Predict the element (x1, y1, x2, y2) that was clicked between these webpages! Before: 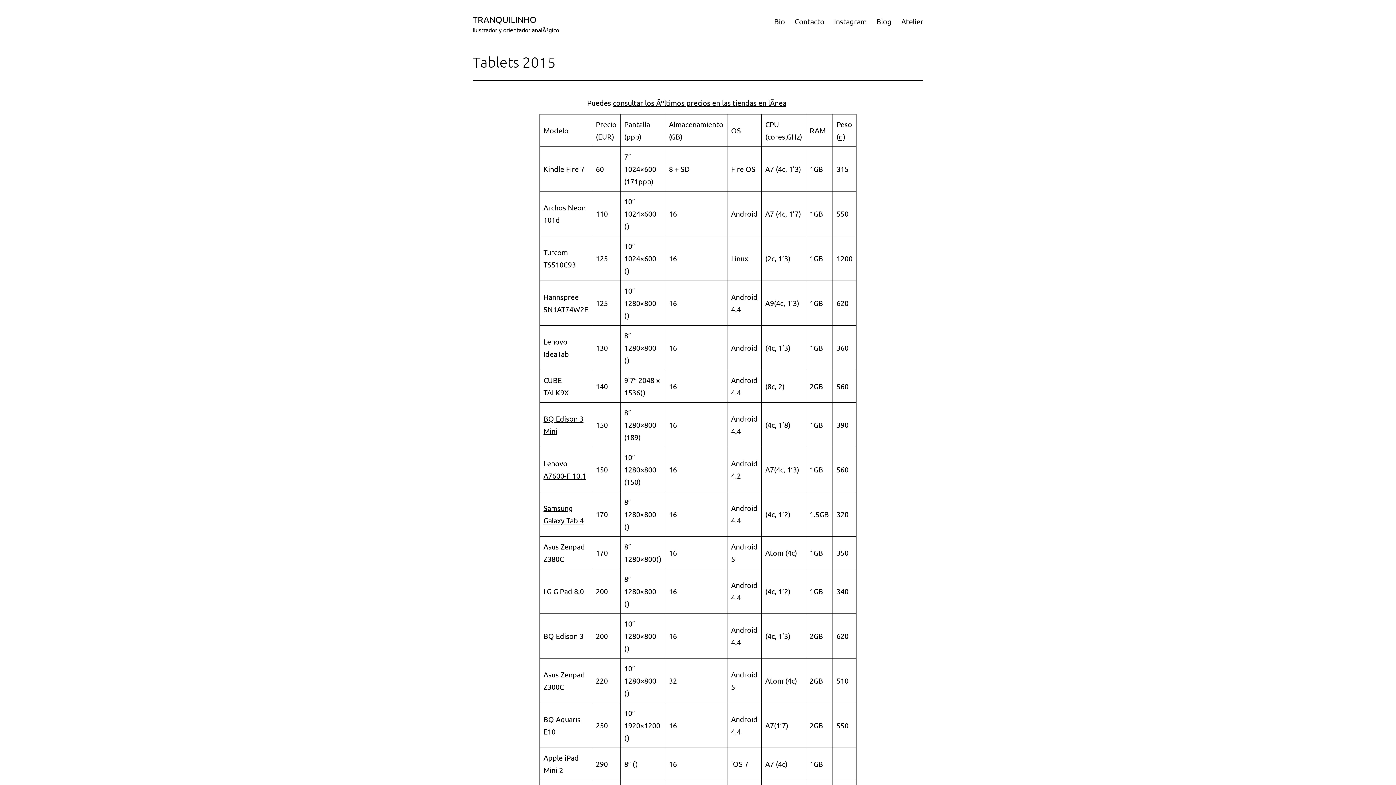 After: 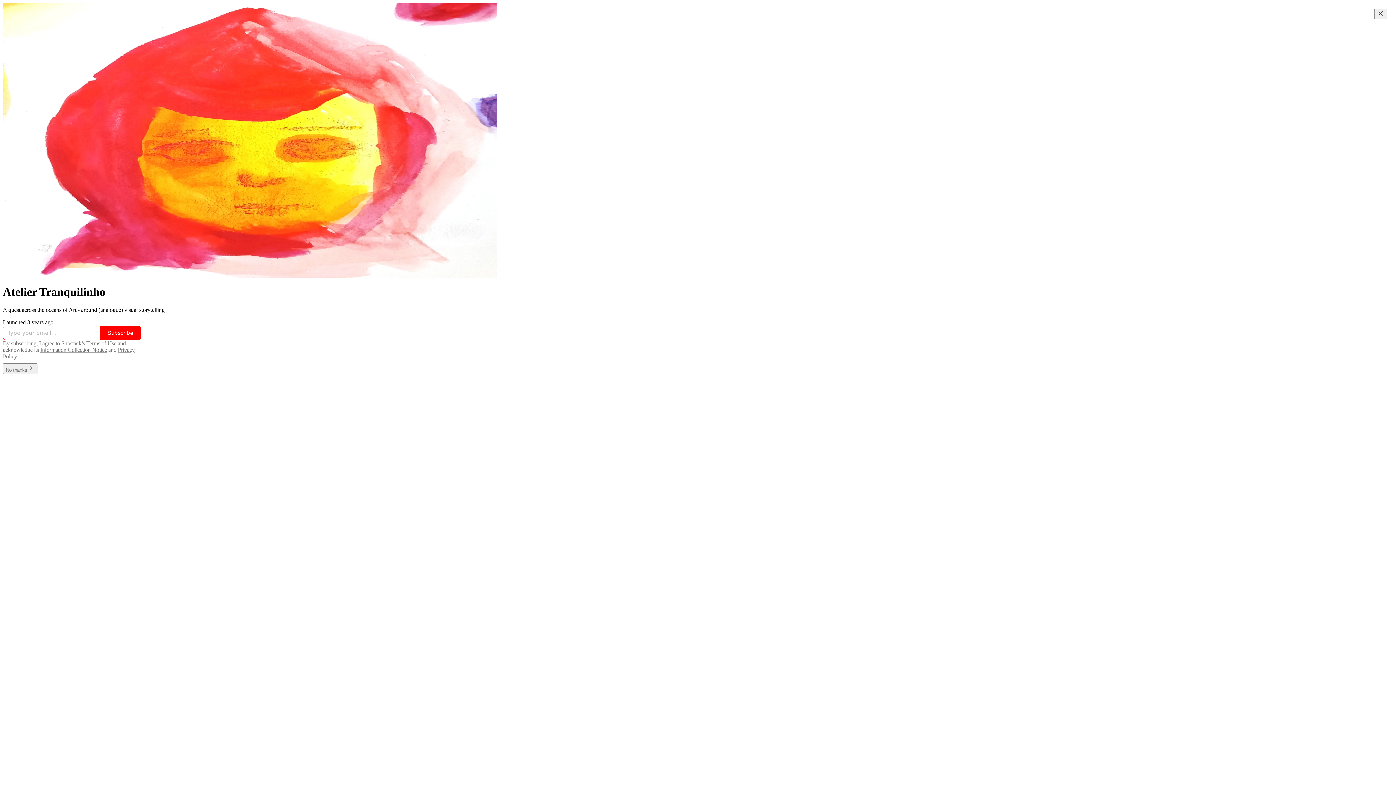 Action: bbox: (896, 12, 928, 30) label: Atelier